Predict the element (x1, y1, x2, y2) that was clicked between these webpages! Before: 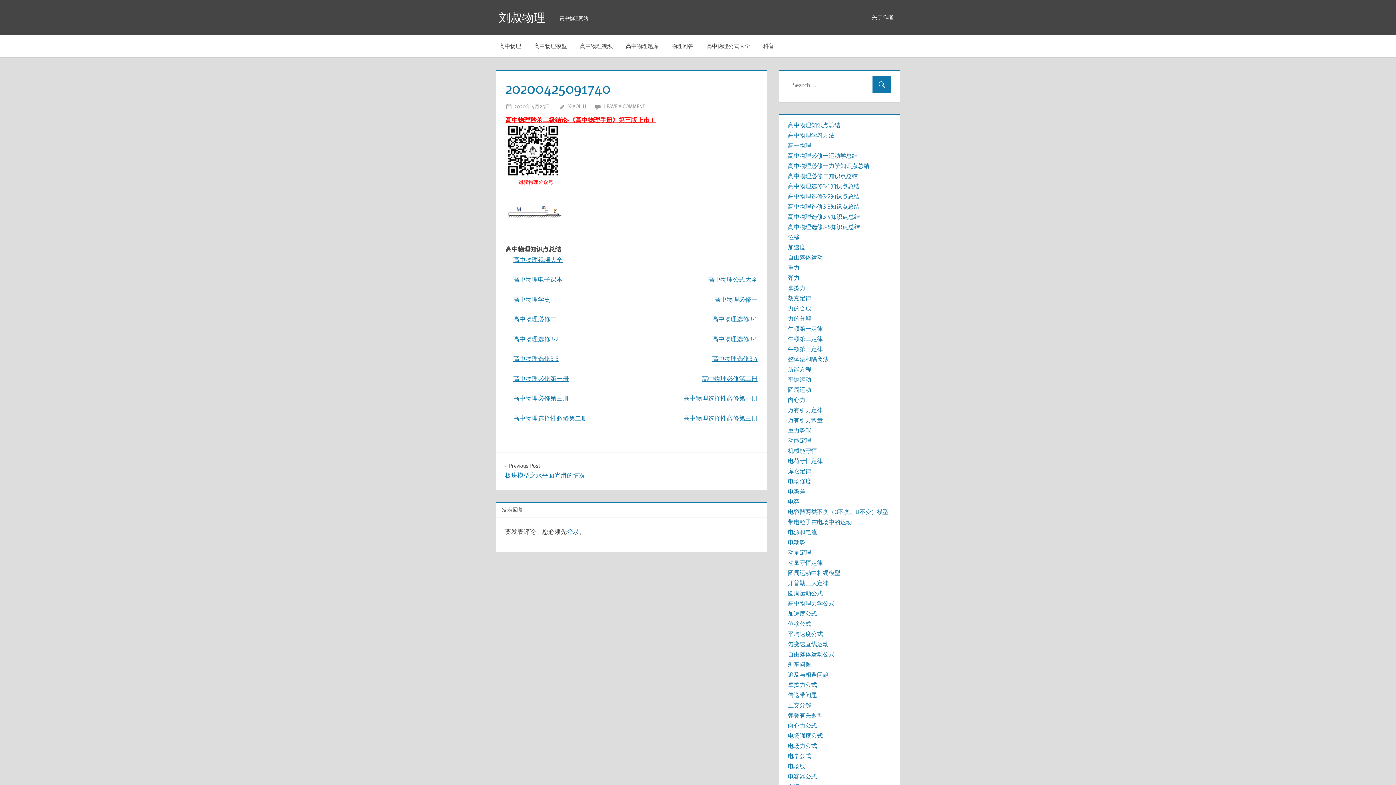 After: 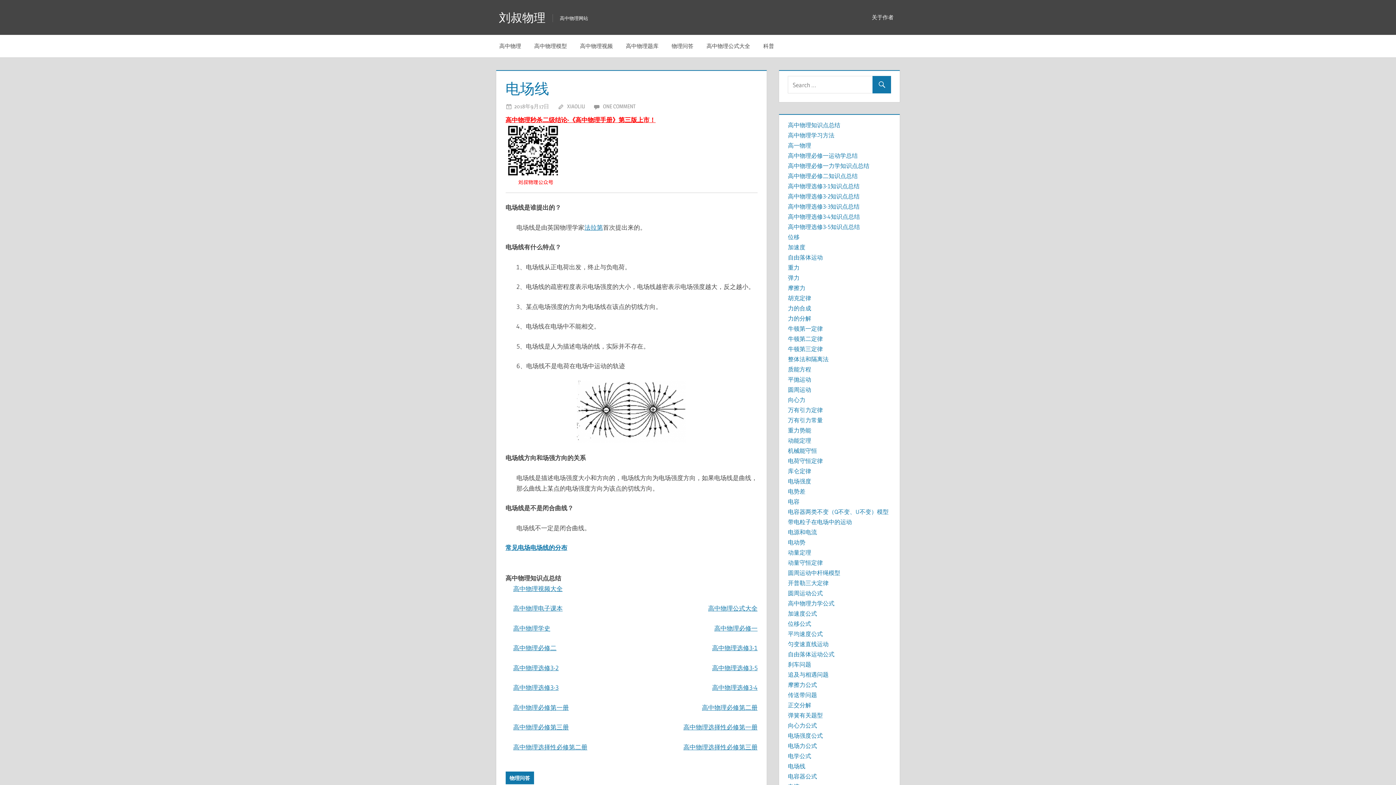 Action: label: 电场线 bbox: (788, 762, 805, 770)